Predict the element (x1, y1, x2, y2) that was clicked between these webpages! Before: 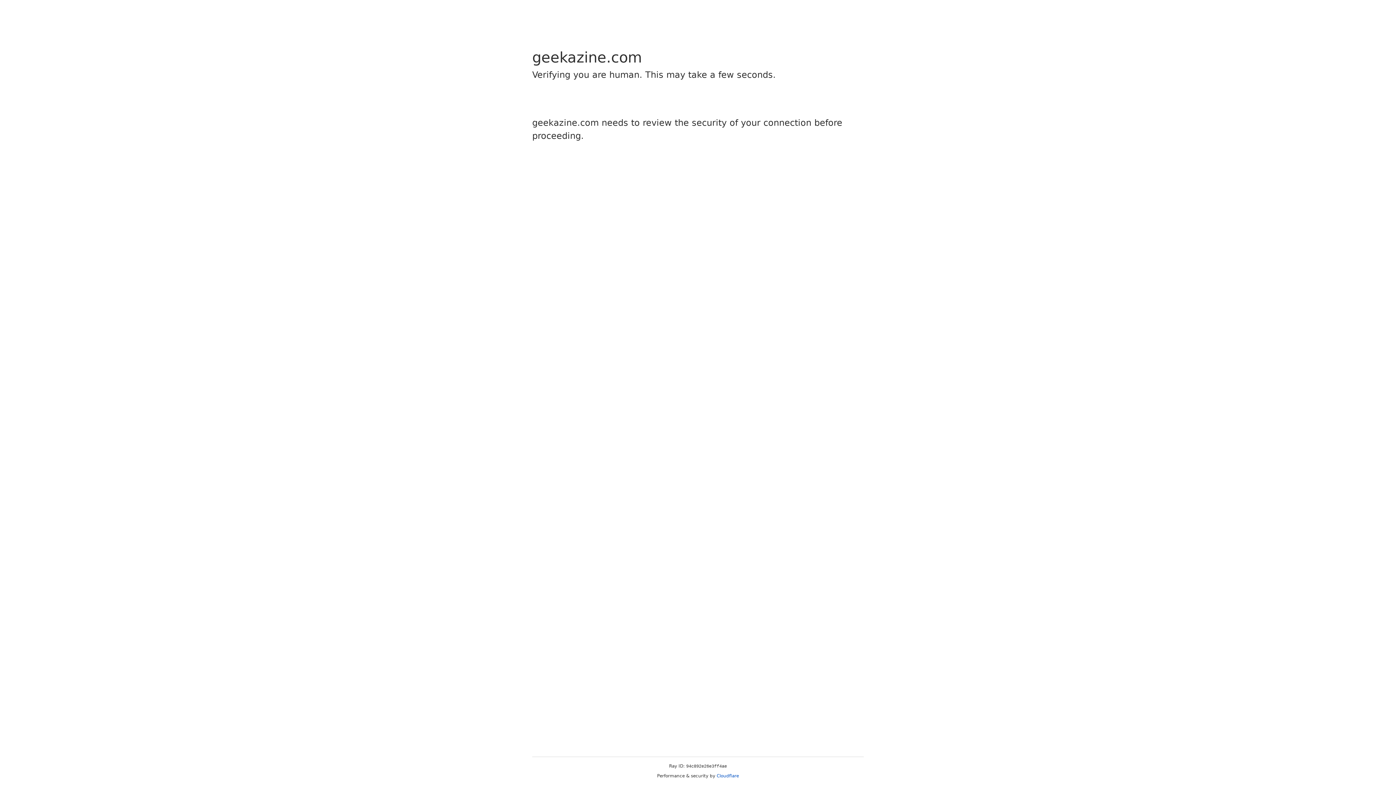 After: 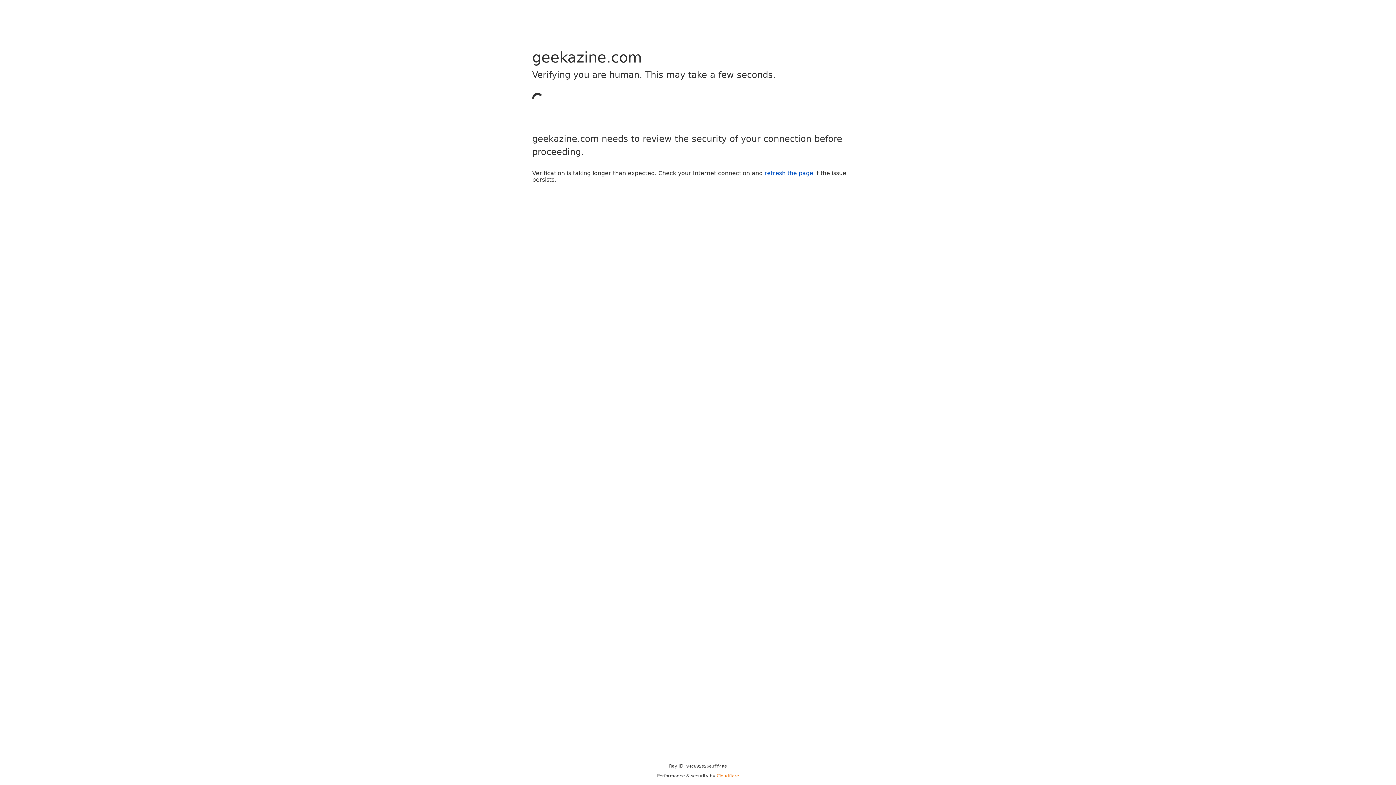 Action: bbox: (716, 773, 739, 778) label: Cloudflare